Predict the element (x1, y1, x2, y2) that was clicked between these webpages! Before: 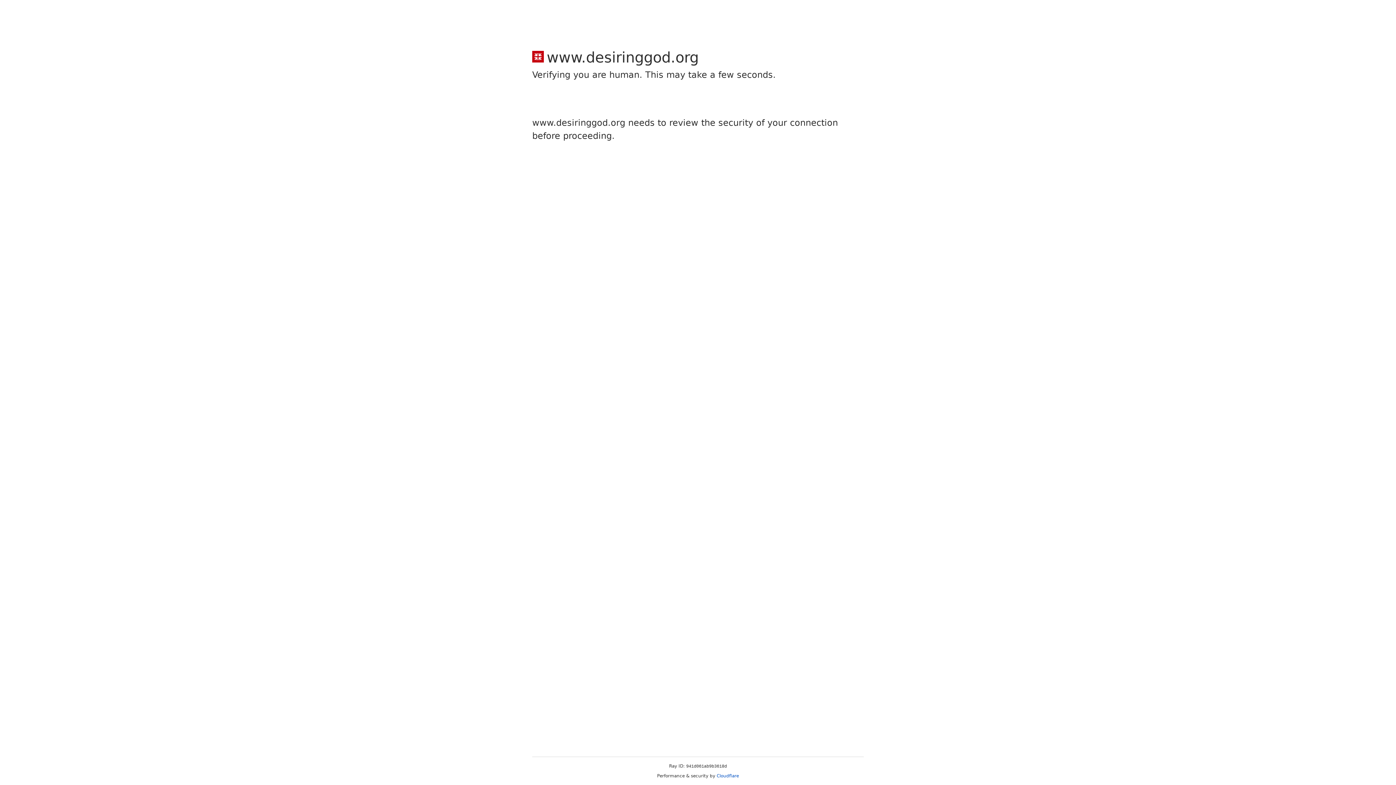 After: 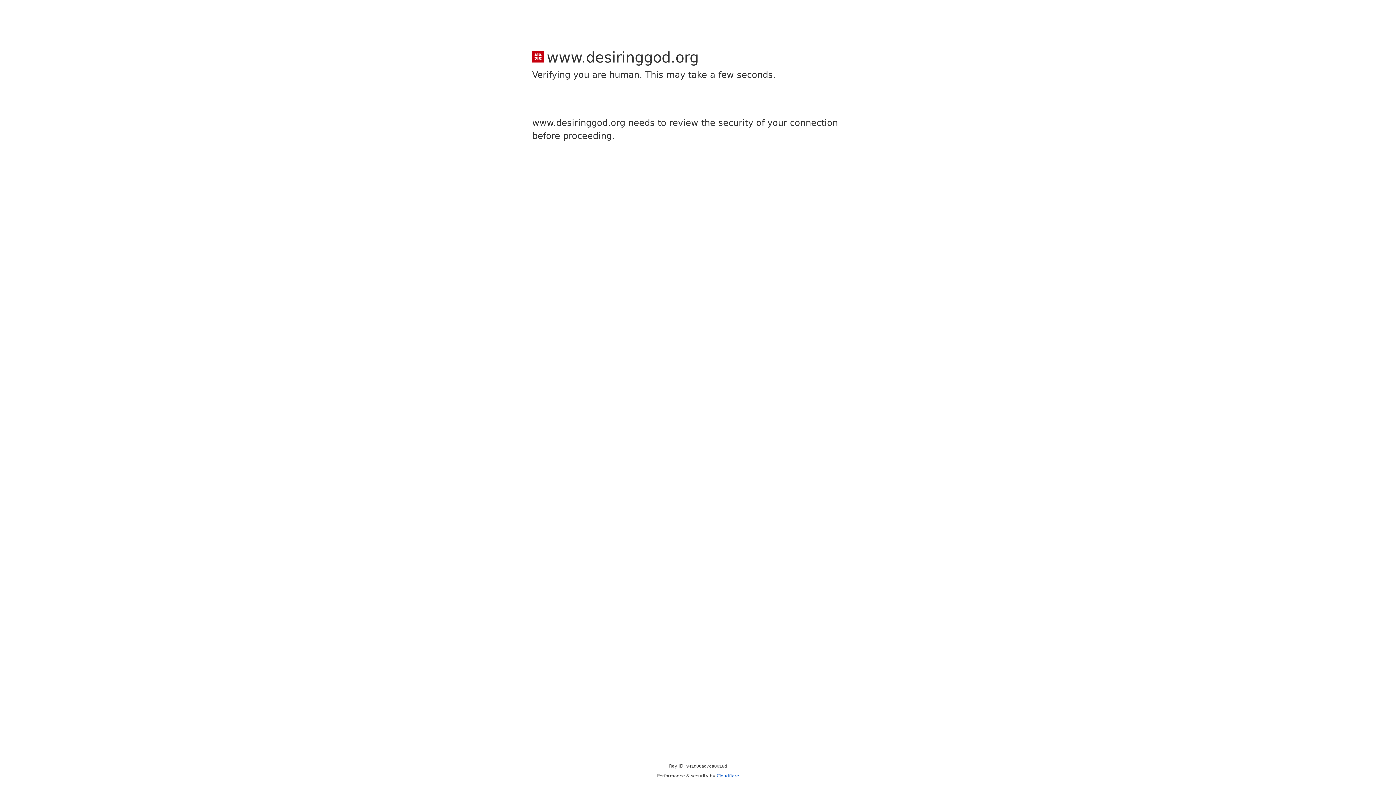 Action: bbox: (716, 773, 739, 778) label: Cloudflare